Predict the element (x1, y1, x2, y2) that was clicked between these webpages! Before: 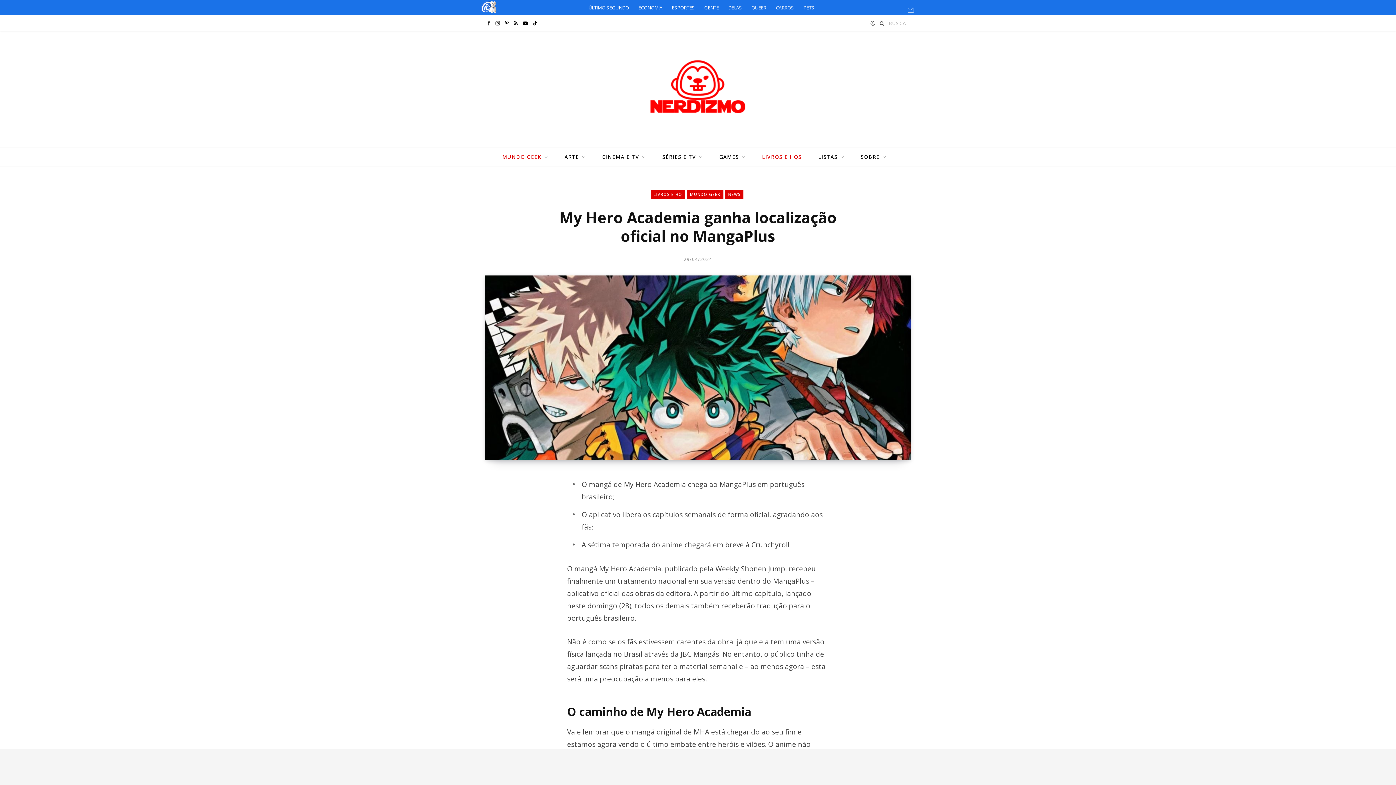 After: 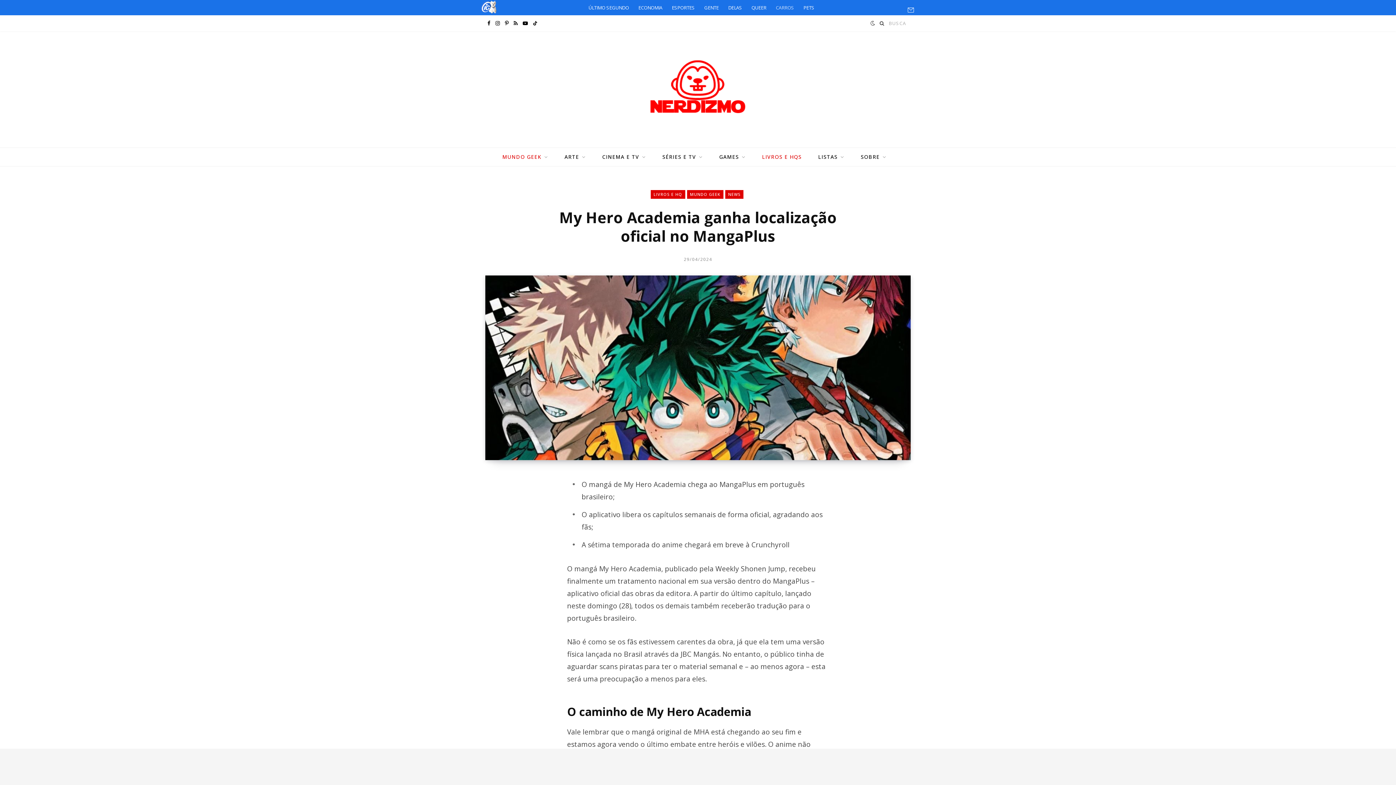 Action: bbox: (772, 0, 797, 14) label: CARROS